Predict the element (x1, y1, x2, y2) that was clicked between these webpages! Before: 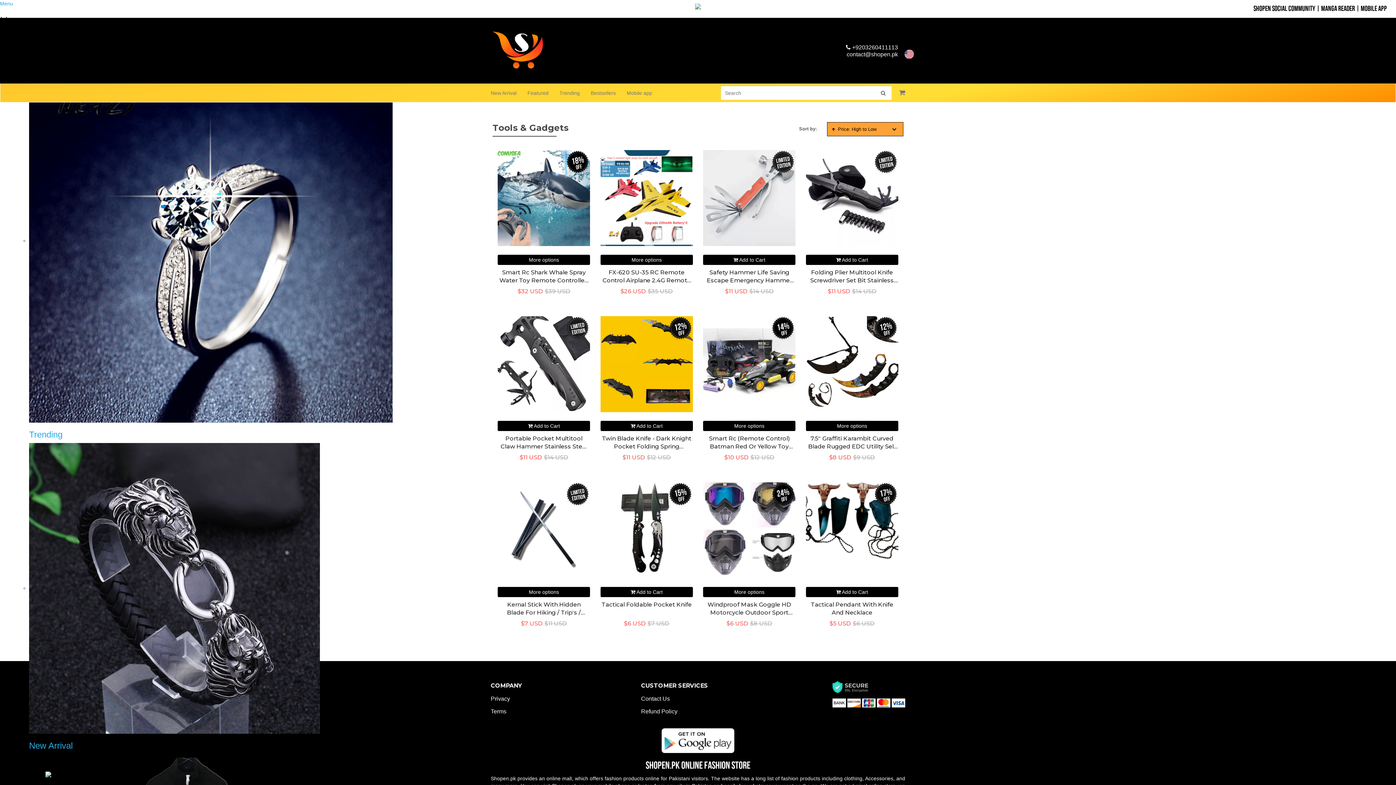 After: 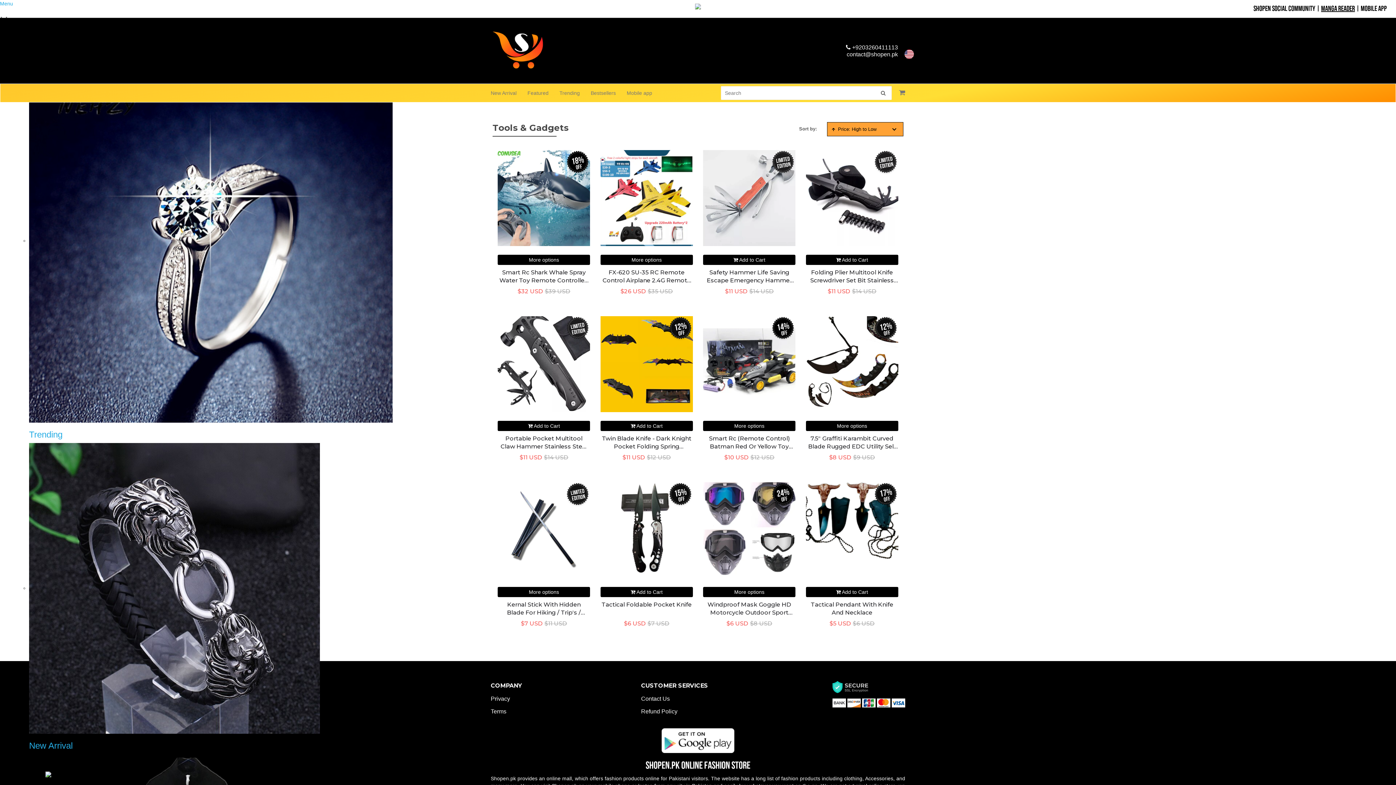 Action: bbox: (1321, 4, 1355, 13) label: Manga Reader